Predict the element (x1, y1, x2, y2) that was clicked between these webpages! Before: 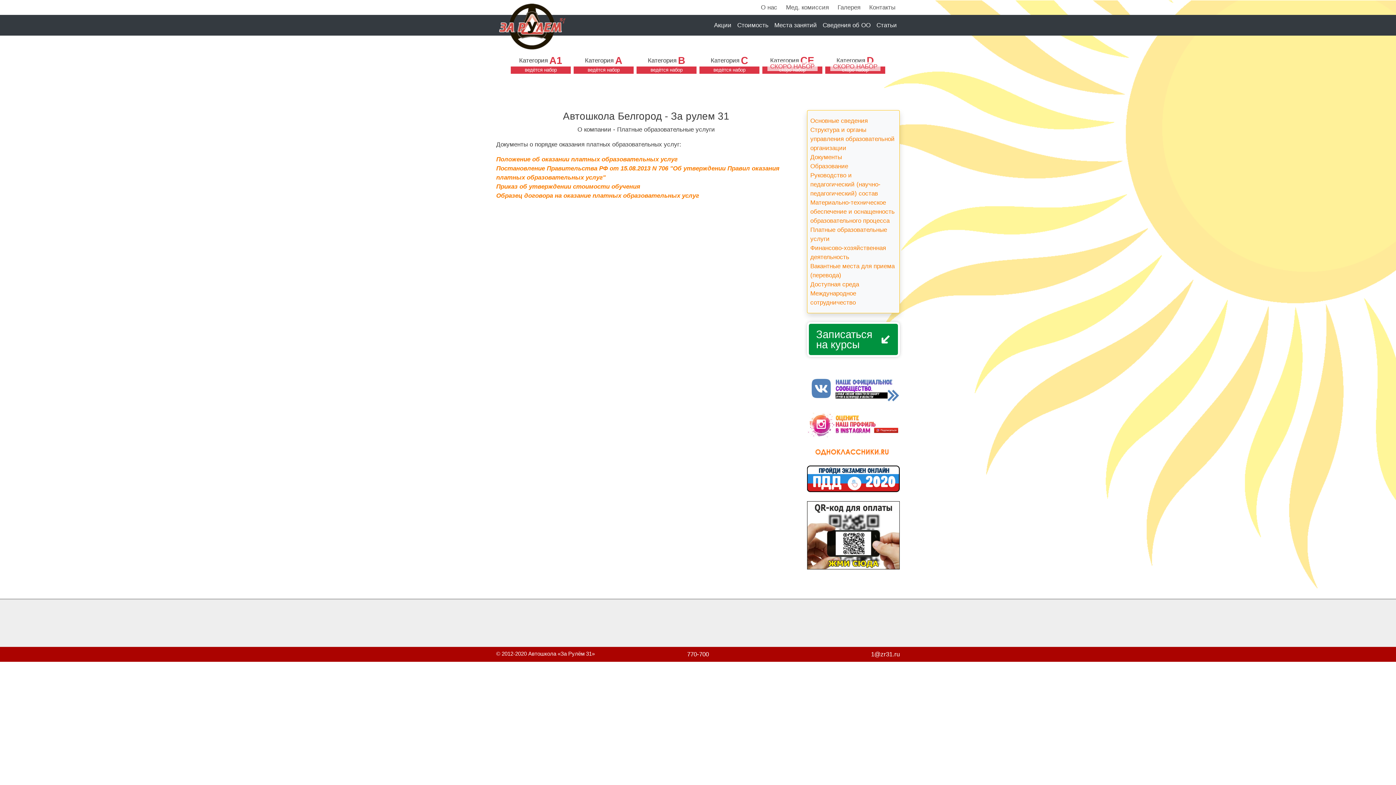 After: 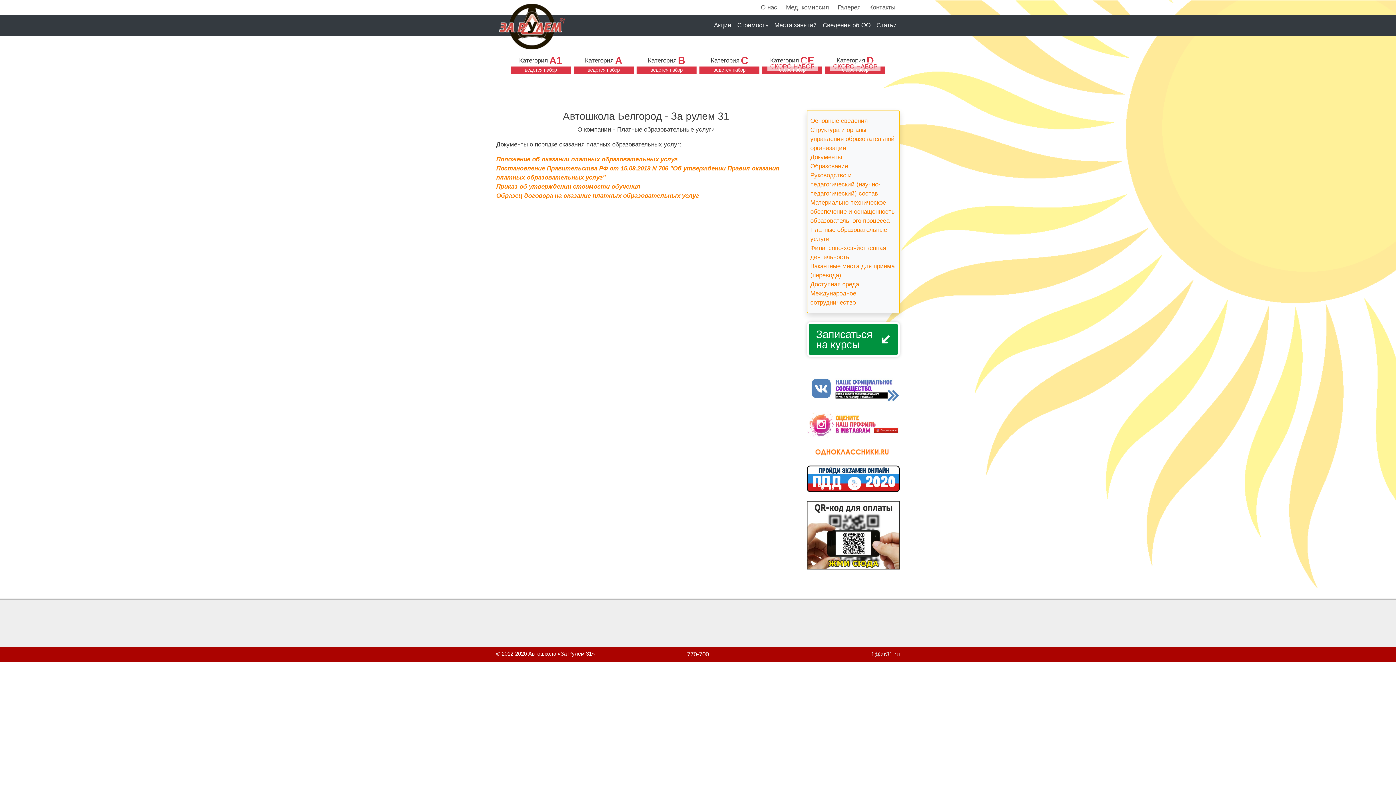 Action: bbox: (871, 651, 900, 658) label: 1@zr31.ru